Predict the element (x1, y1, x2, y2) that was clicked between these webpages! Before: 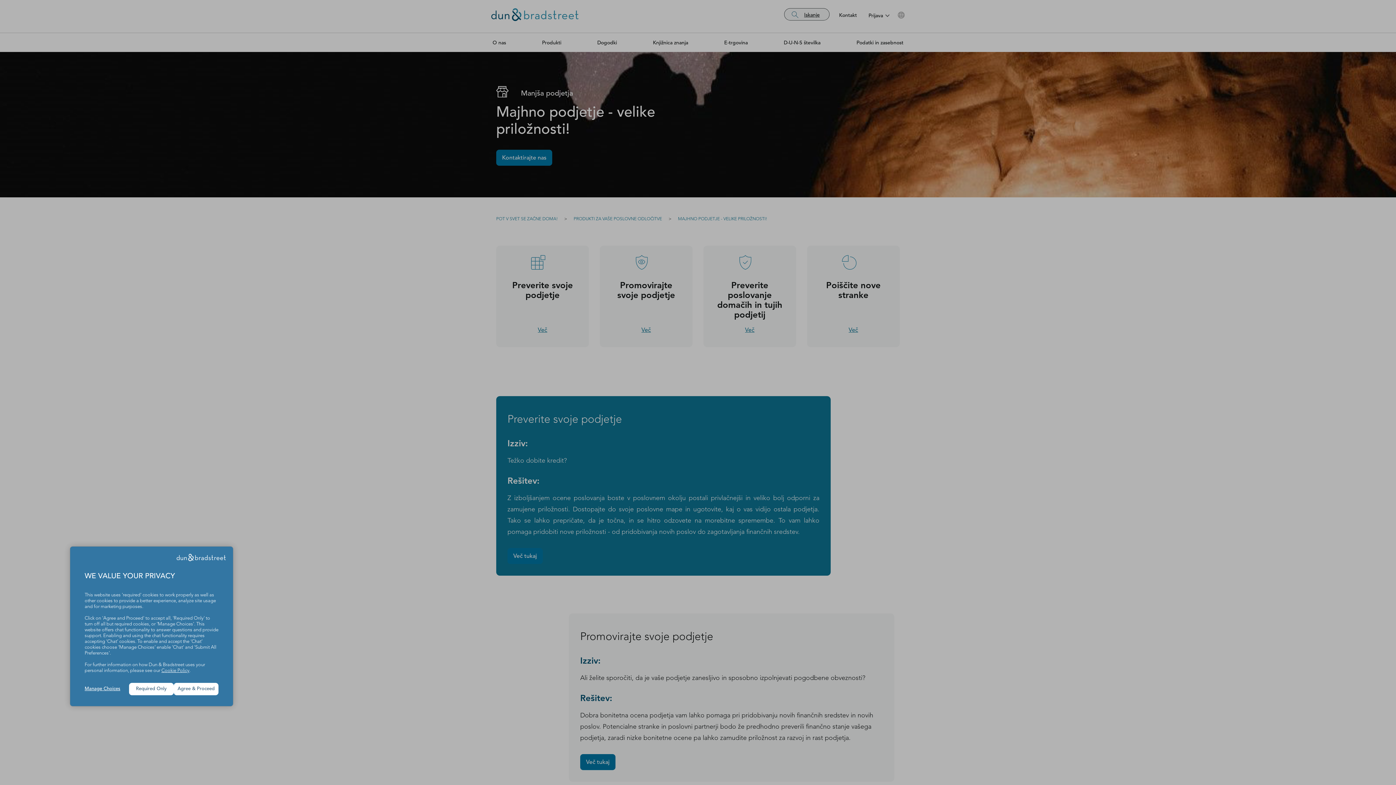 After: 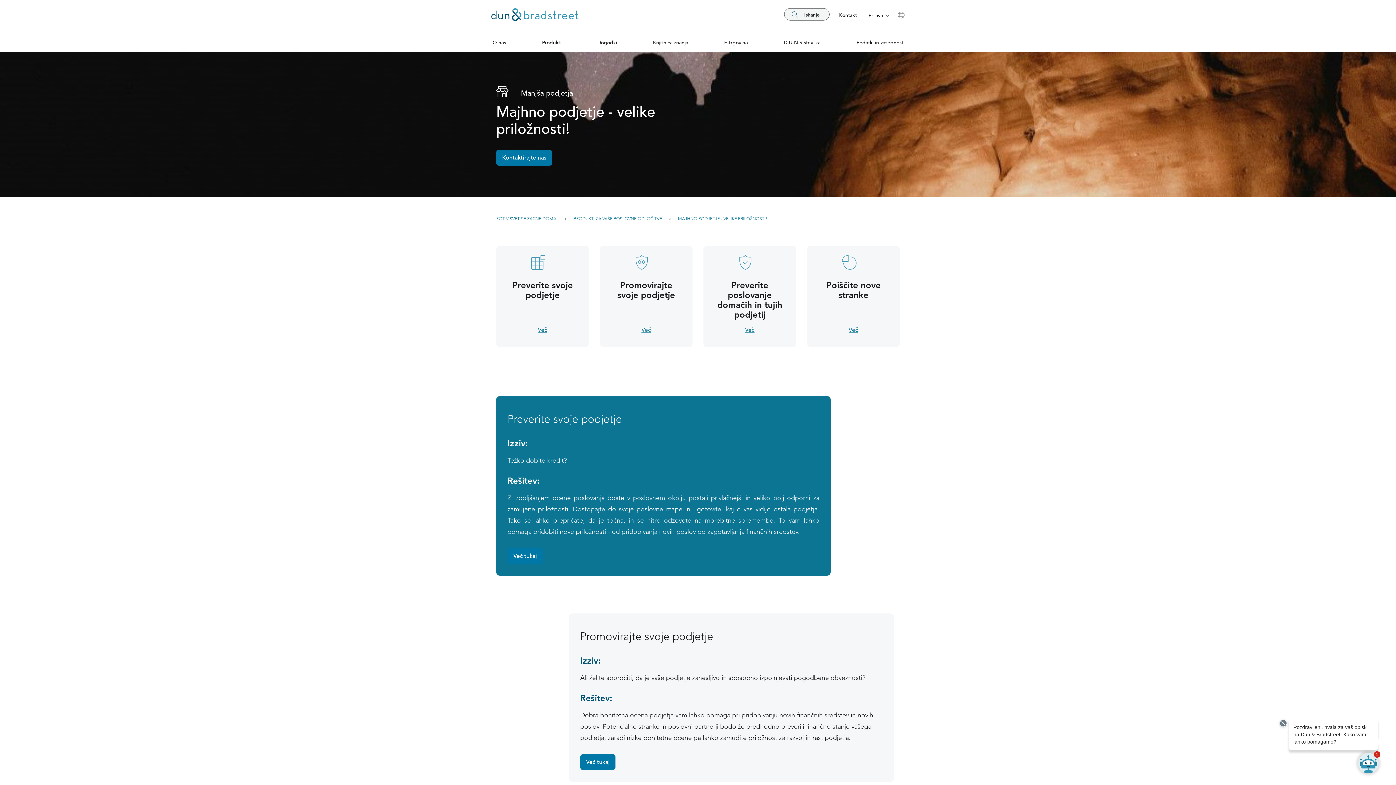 Action: bbox: (173, 683, 218, 695) label: Agree & Proceed